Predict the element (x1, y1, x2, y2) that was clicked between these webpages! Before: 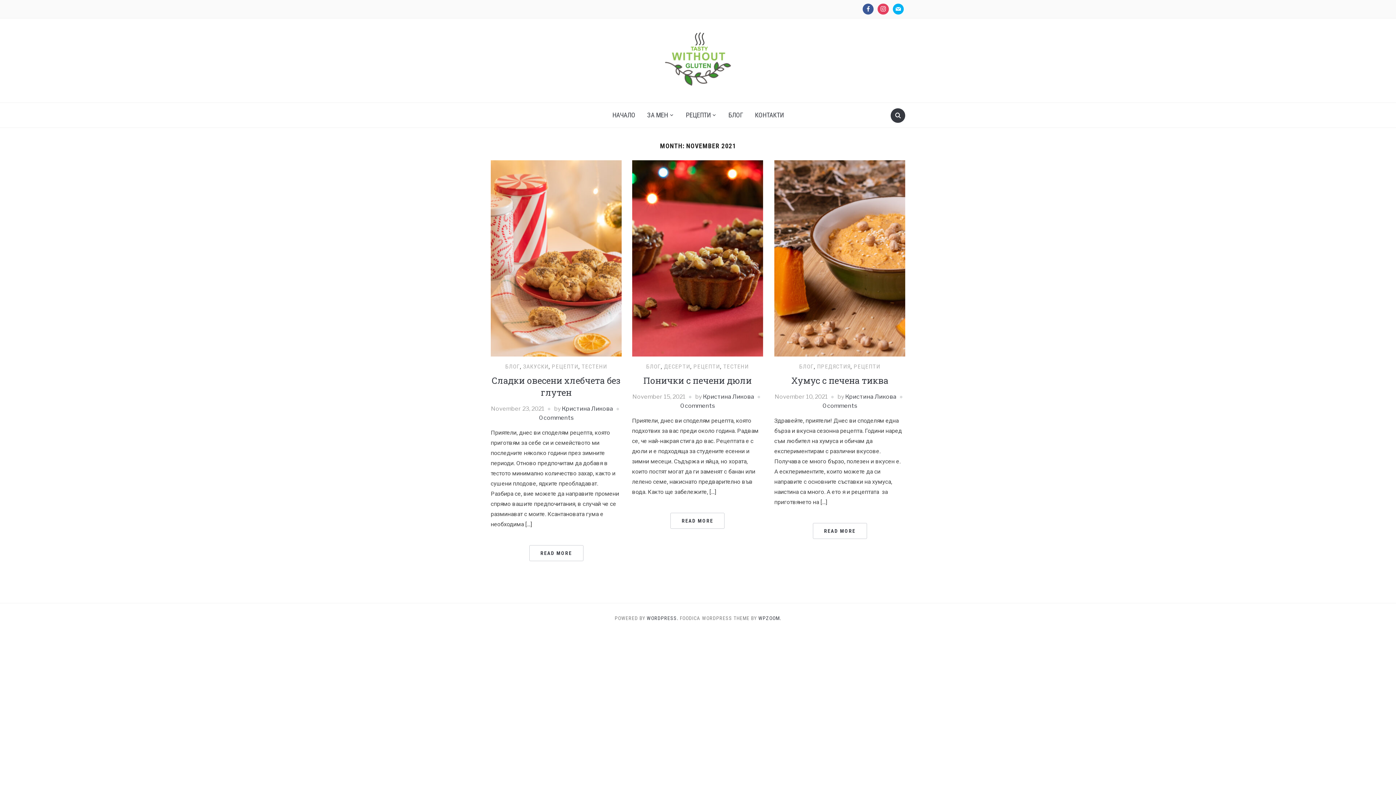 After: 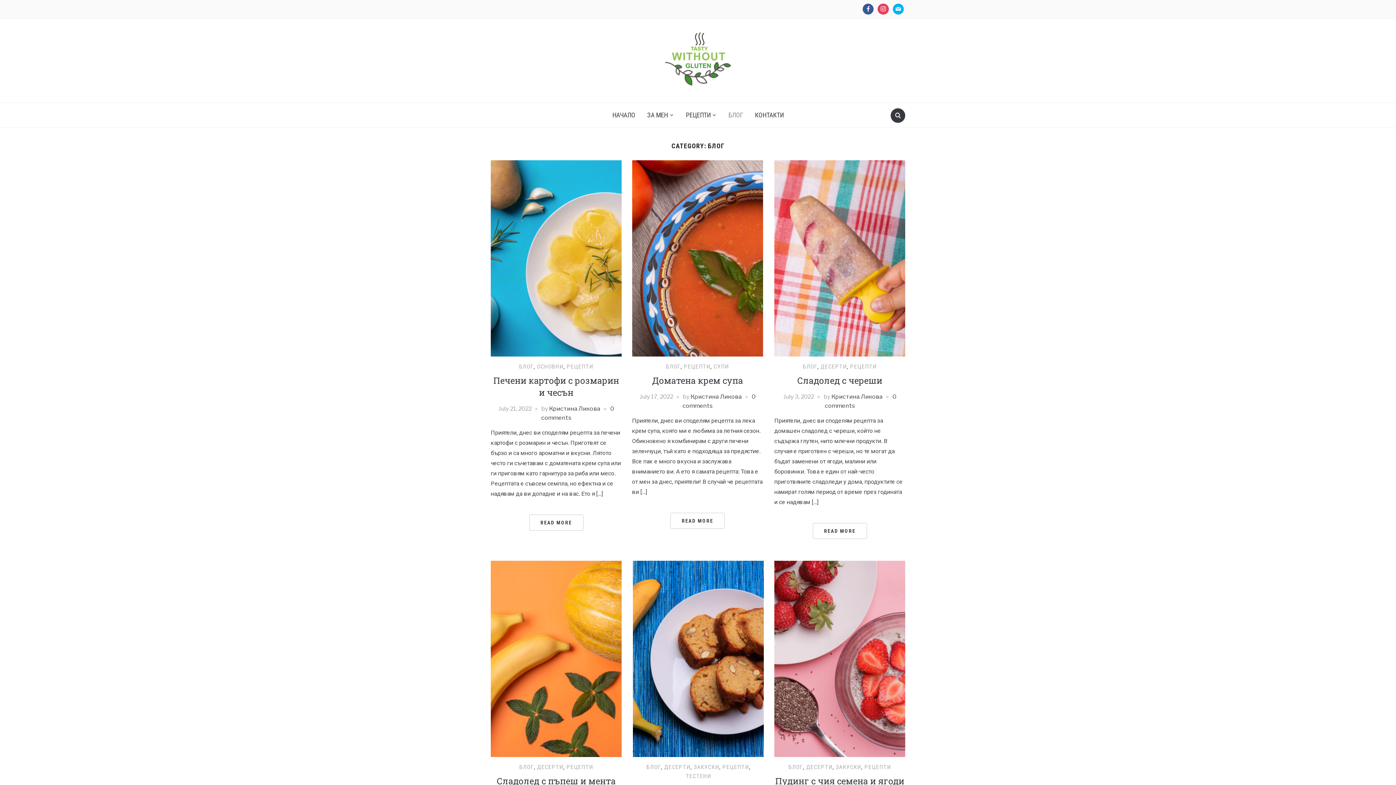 Action: label: БЛОГ bbox: (723, 106, 748, 124)